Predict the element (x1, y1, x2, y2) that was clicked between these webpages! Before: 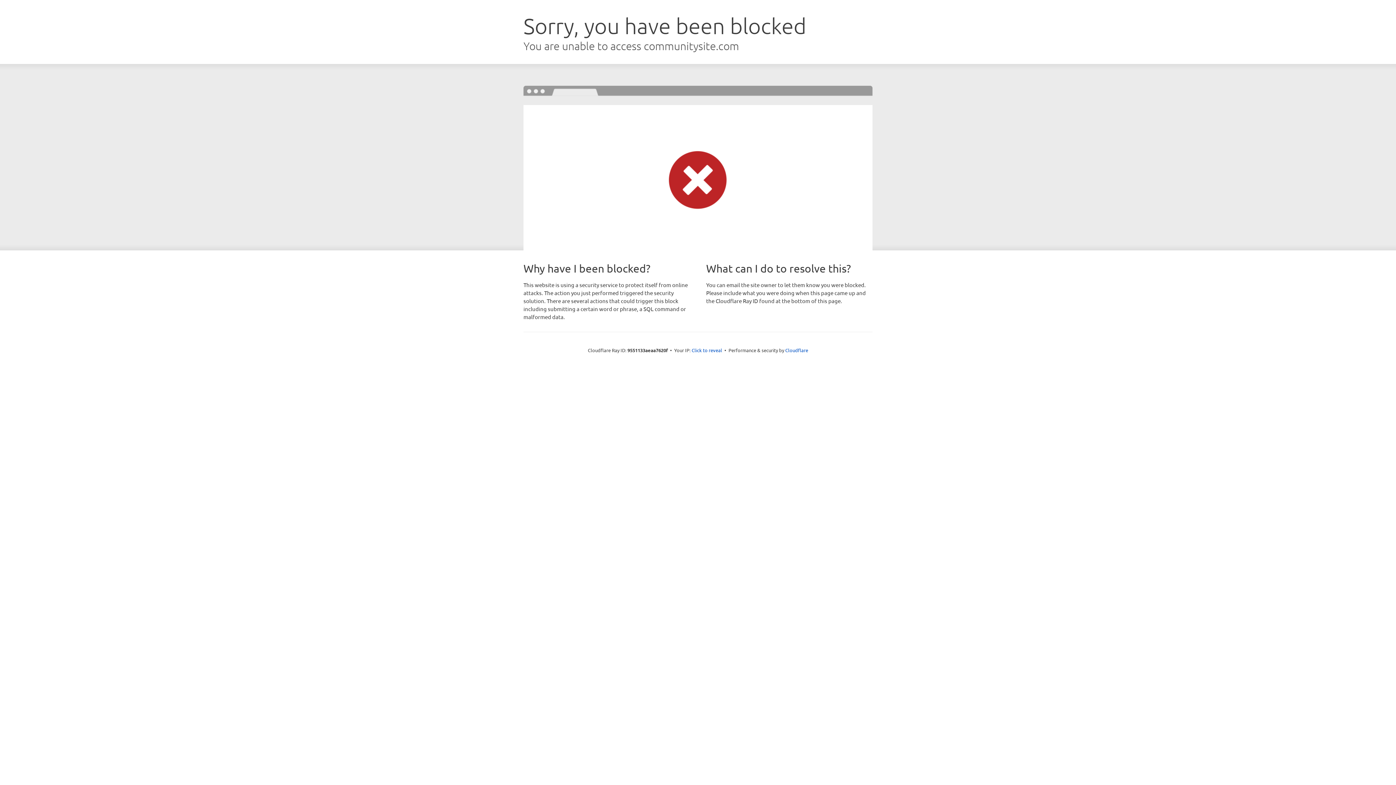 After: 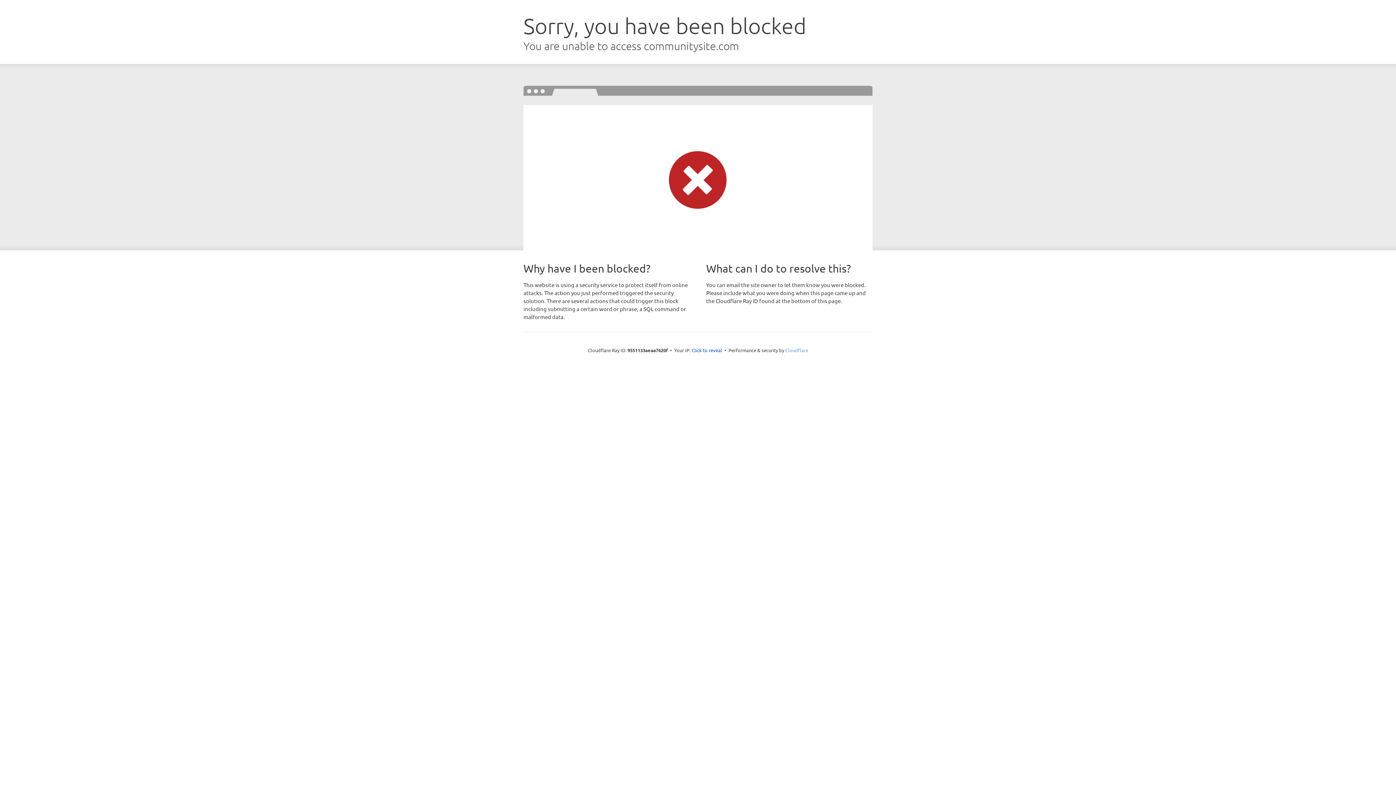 Action: label: Cloudflare bbox: (785, 347, 808, 353)